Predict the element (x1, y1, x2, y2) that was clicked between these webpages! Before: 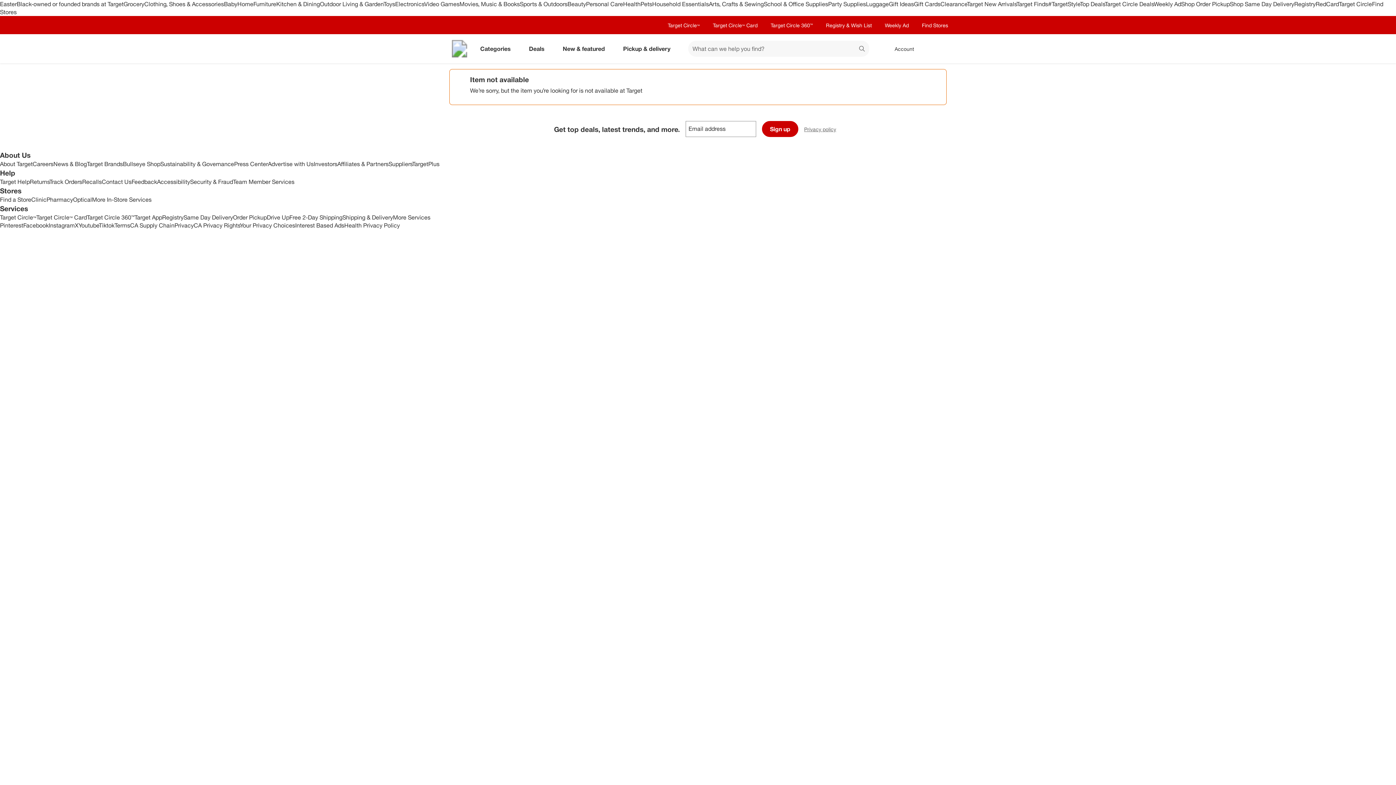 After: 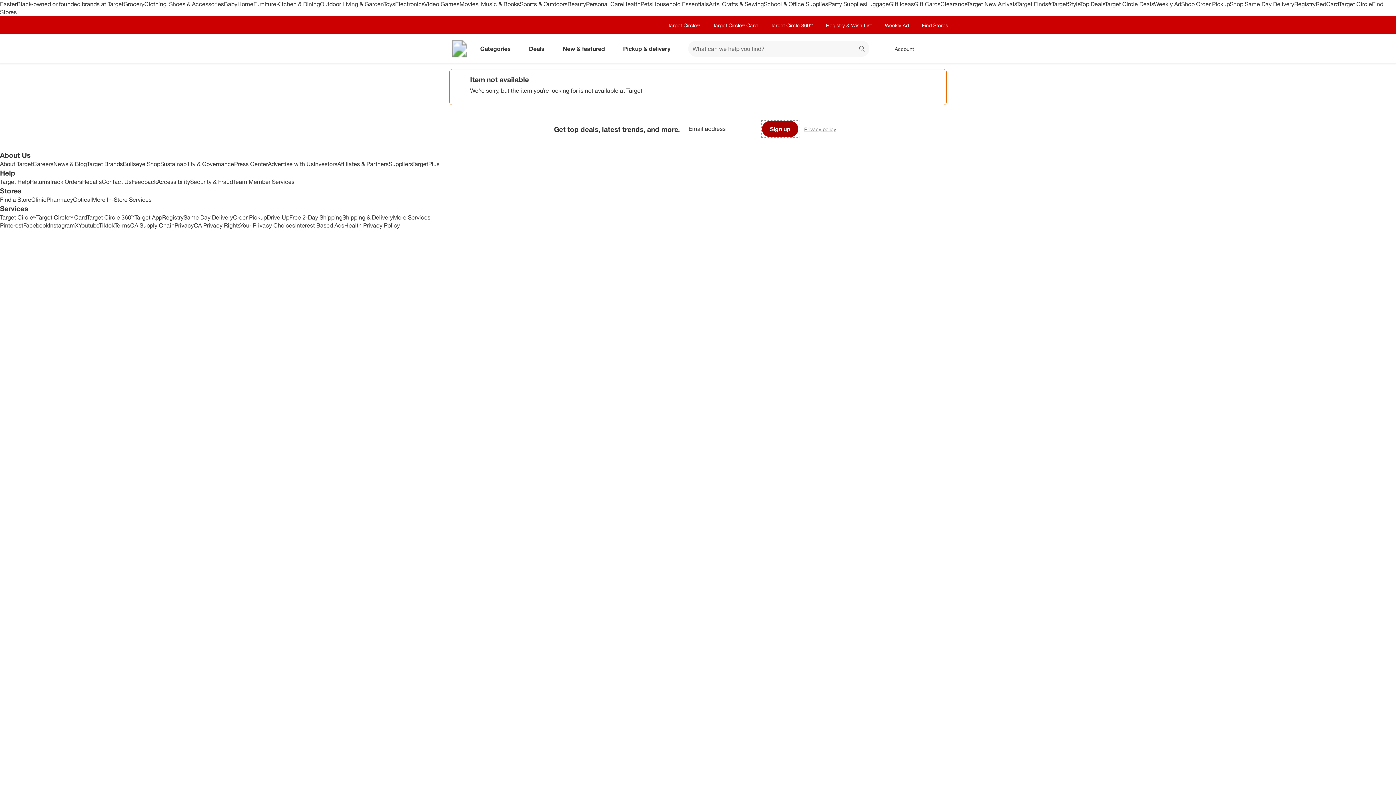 Action: label: Sign up bbox: (762, 121, 798, 137)